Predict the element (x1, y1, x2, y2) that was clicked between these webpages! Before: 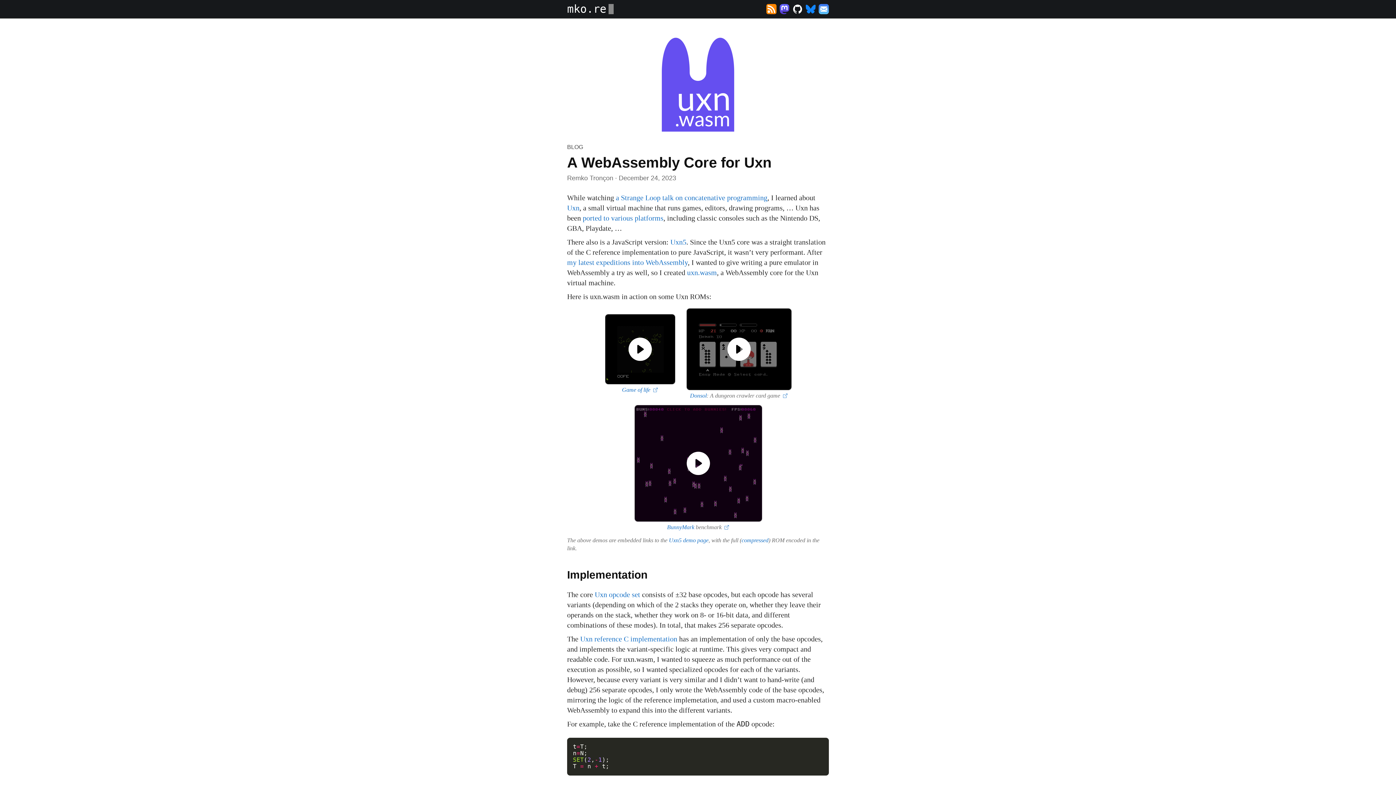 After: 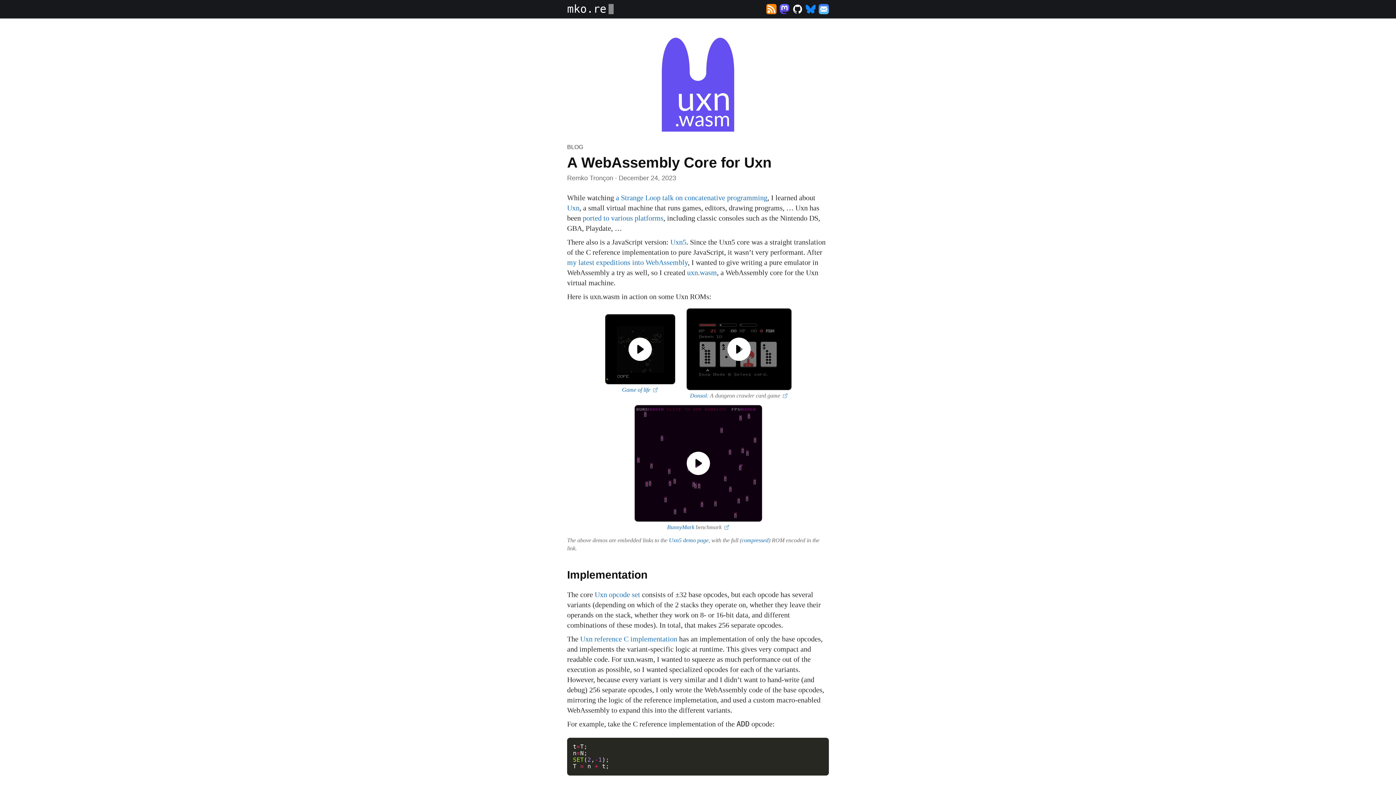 Action: bbox: (783, 392, 787, 399)